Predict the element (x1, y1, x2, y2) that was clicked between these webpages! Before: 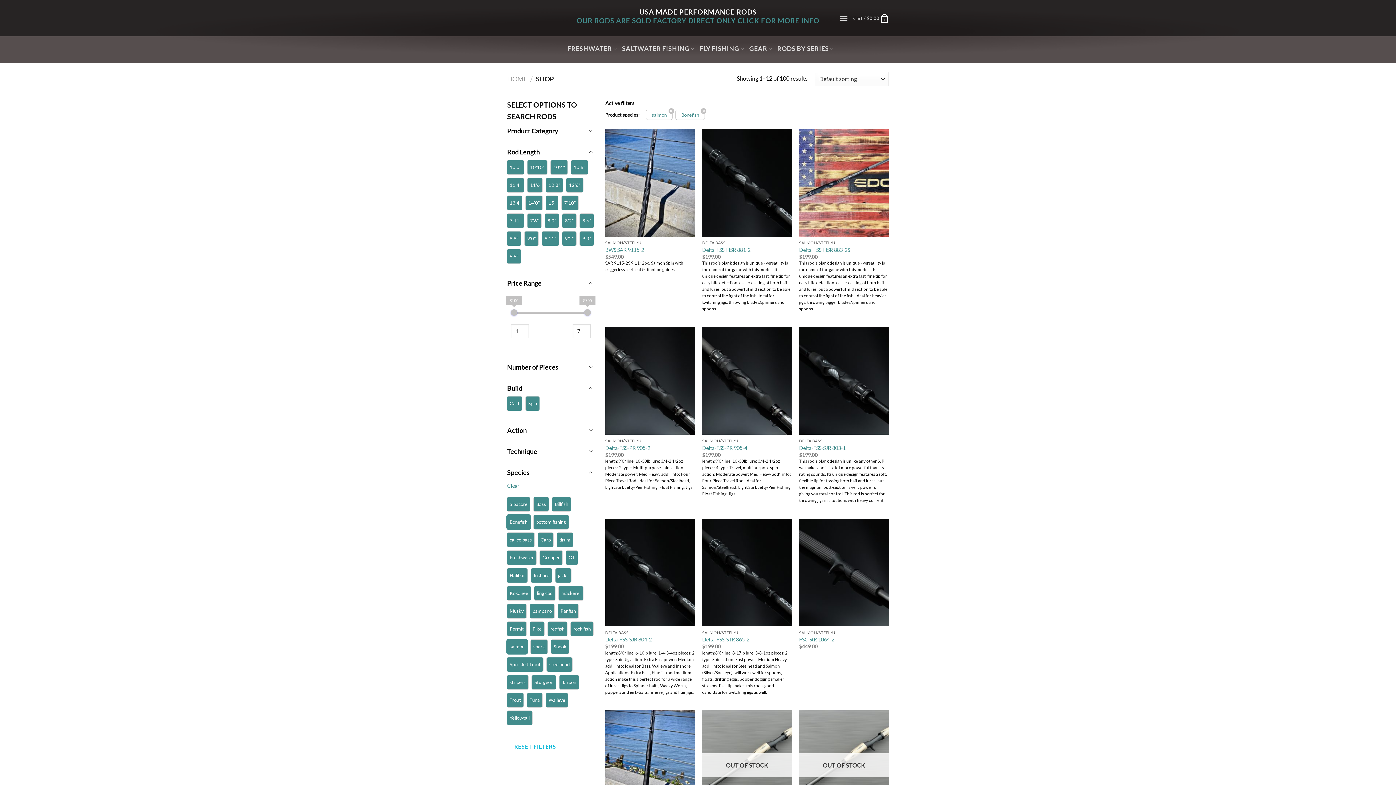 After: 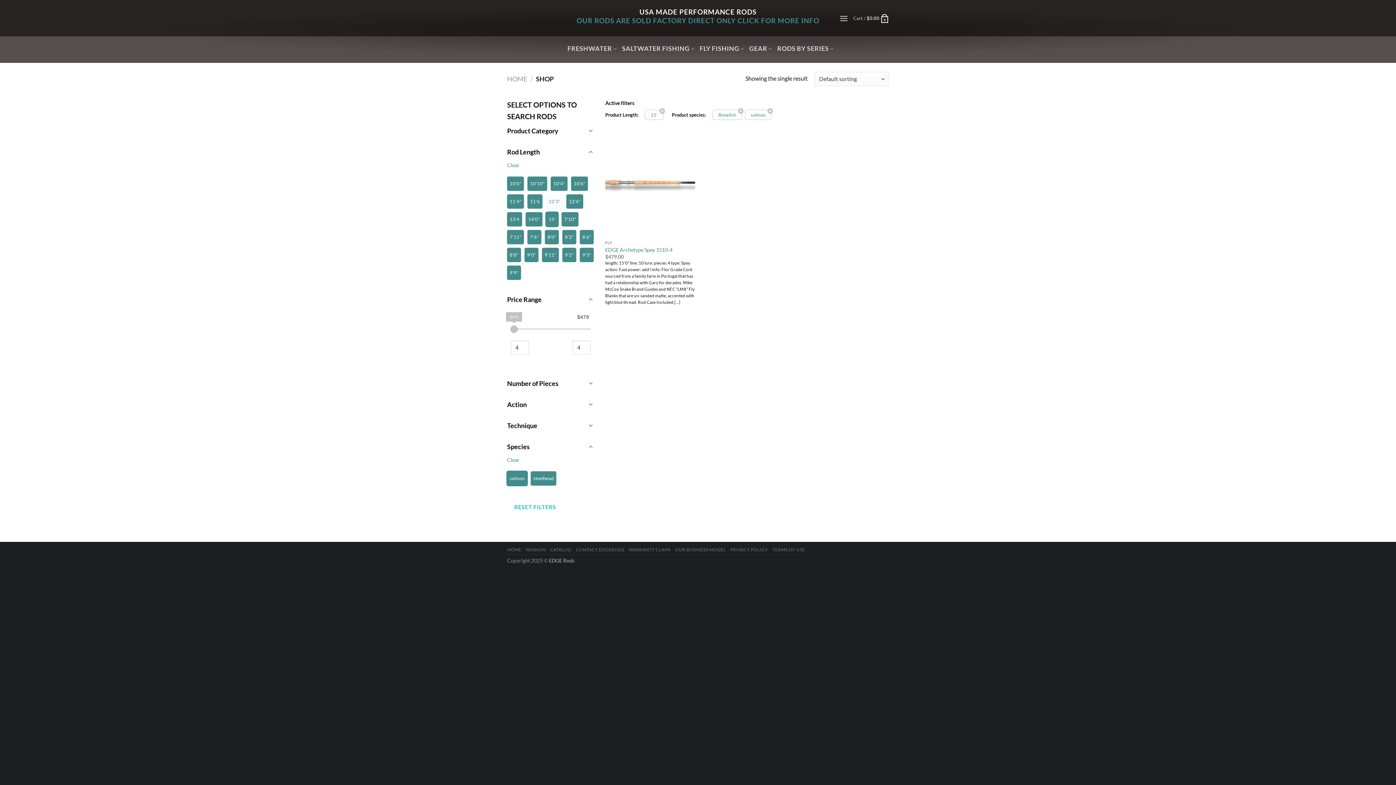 Action: bbox: (548, 198, 555, 207) label: 15'